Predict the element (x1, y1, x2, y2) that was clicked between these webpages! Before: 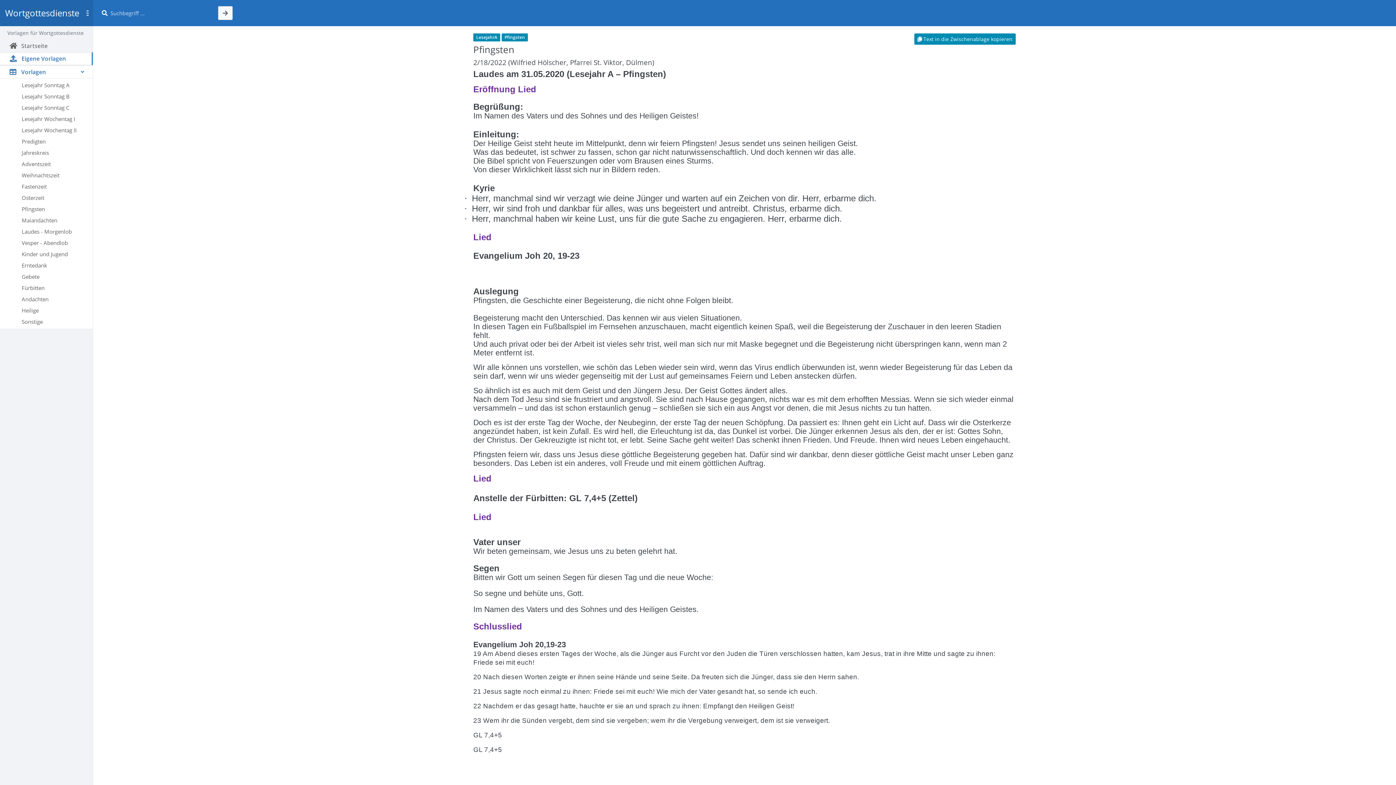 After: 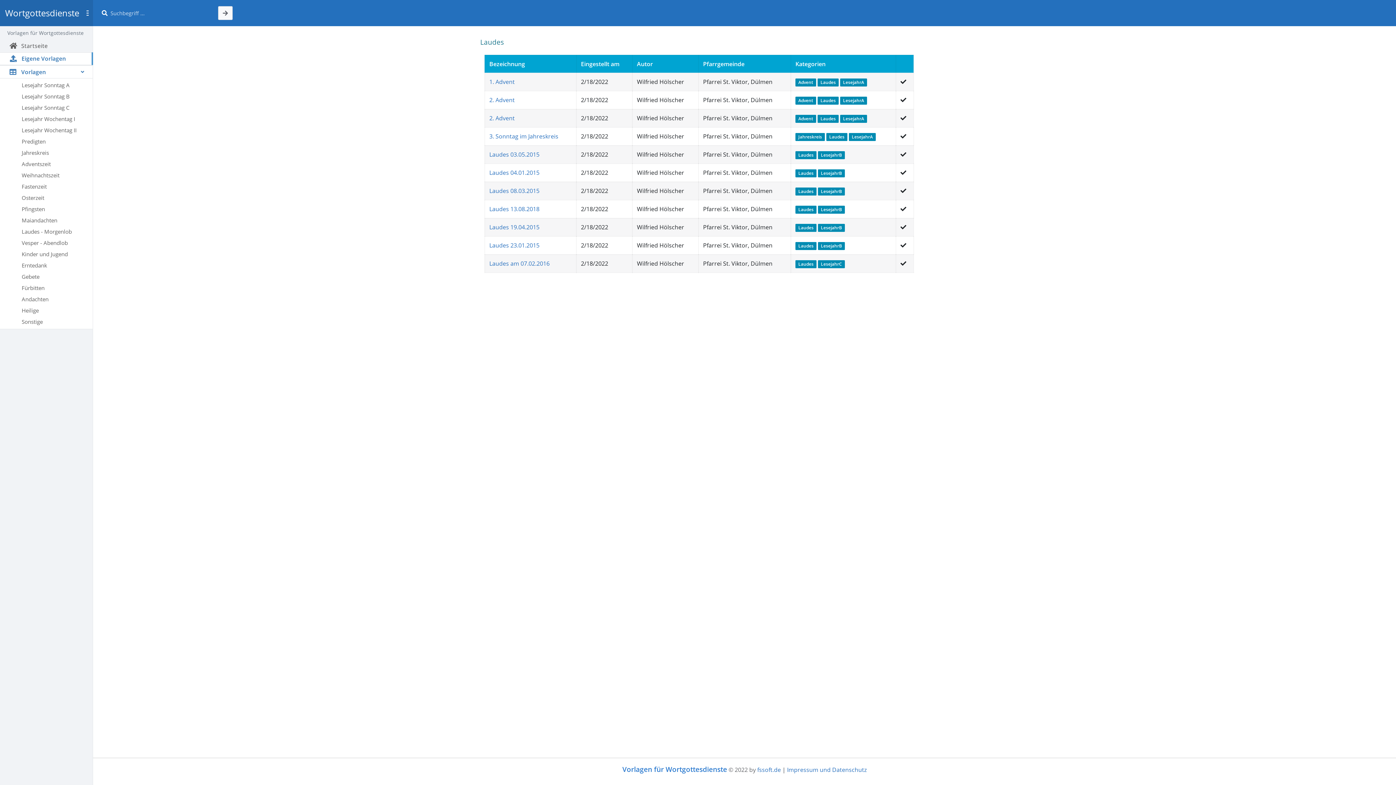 Action: bbox: (0, 226, 92, 237) label: Laudes - Morgenlob